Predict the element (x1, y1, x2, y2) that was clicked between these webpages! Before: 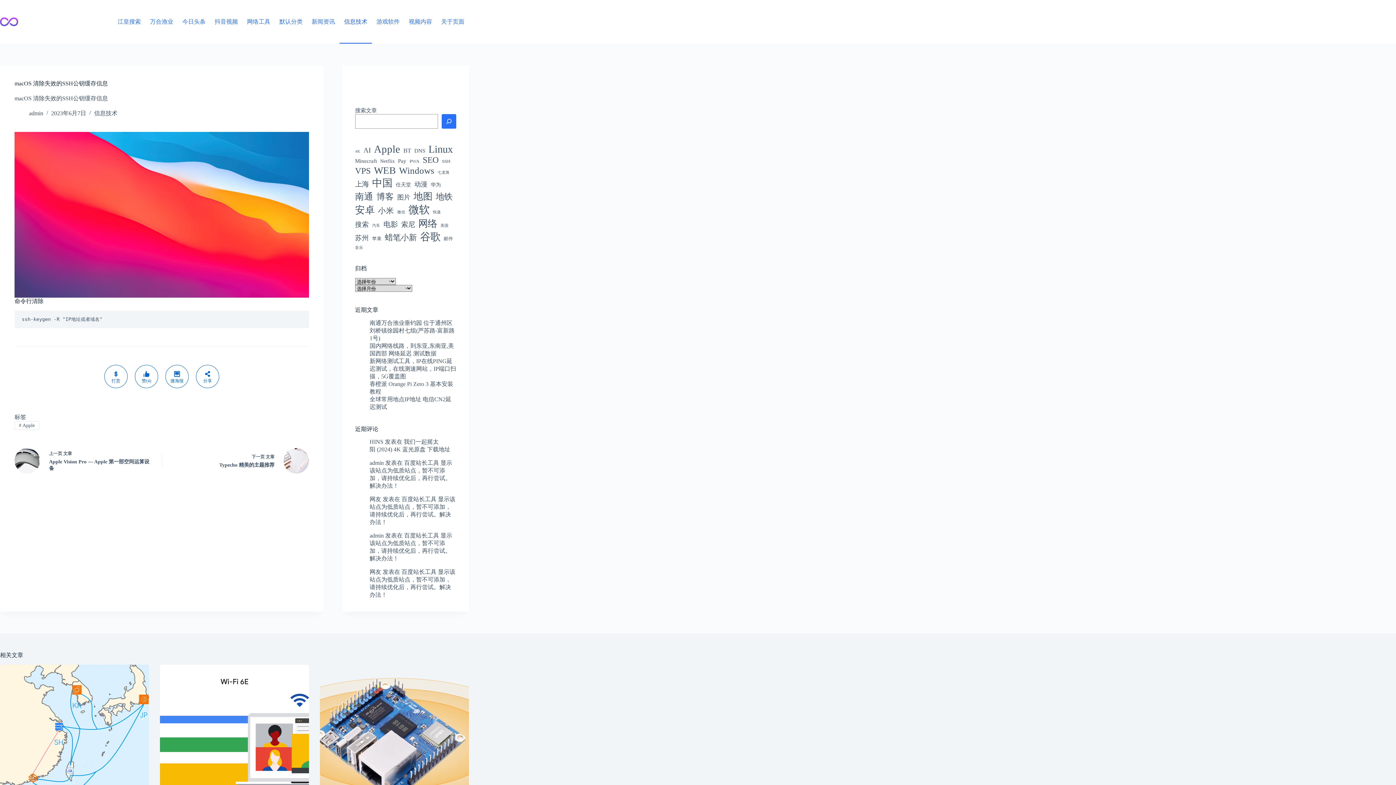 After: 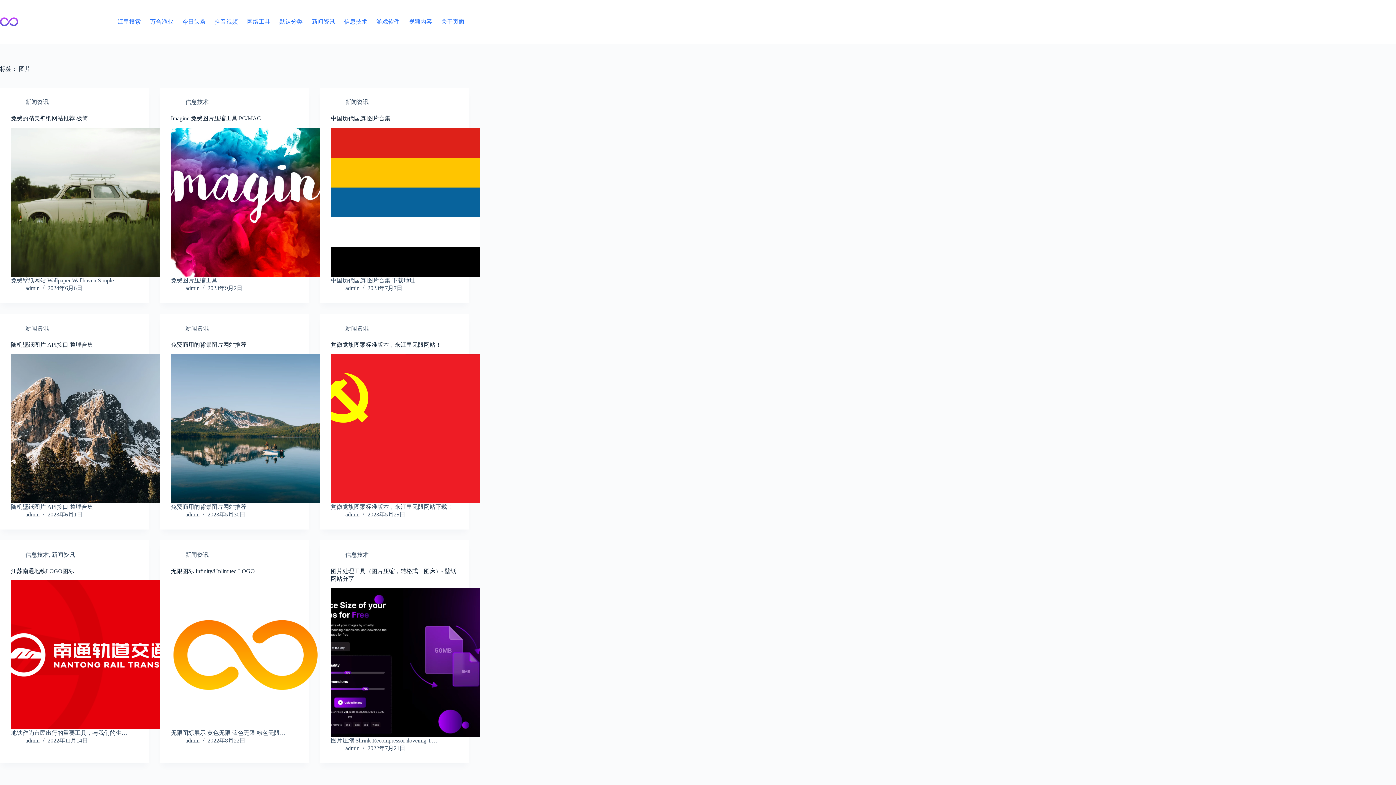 Action: bbox: (397, 193, 410, 201) label: 图片 (9 项)